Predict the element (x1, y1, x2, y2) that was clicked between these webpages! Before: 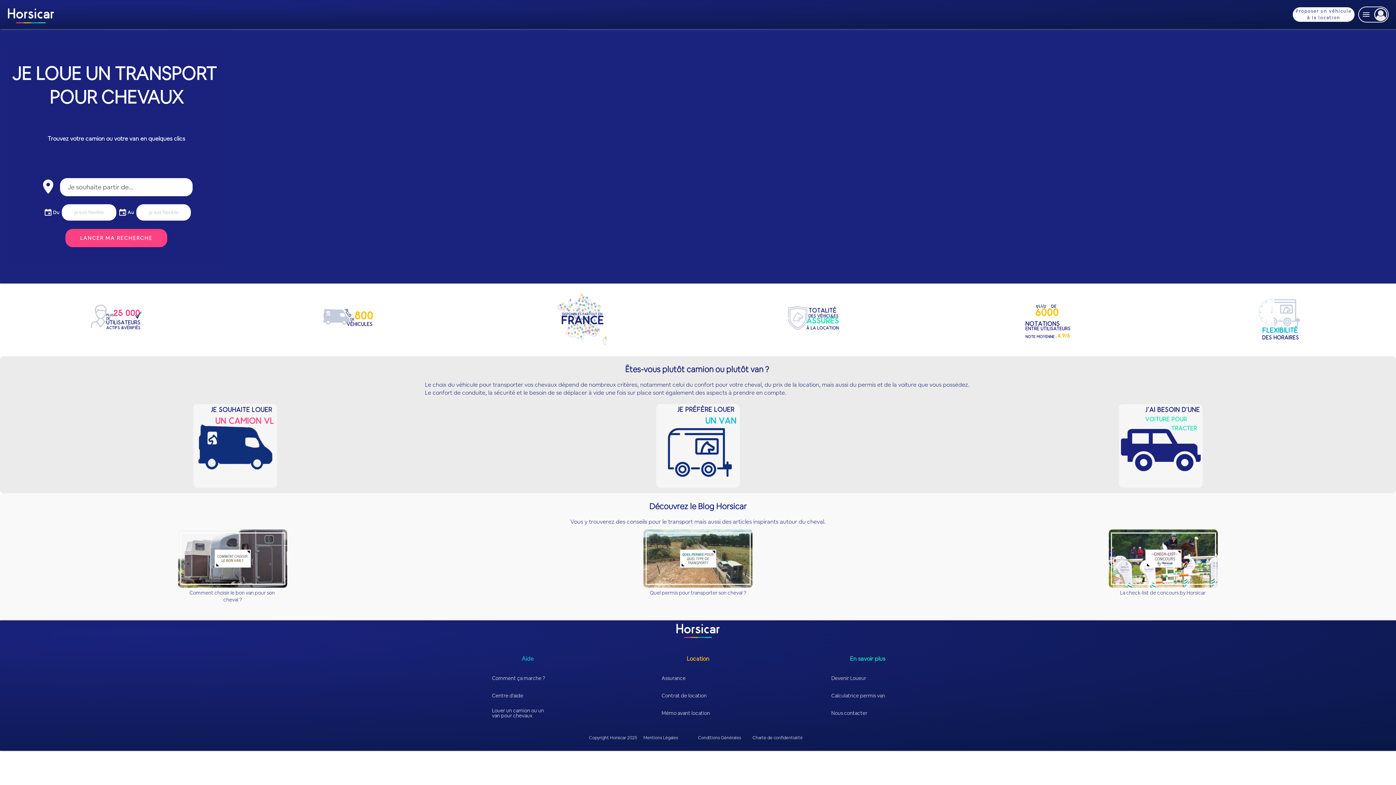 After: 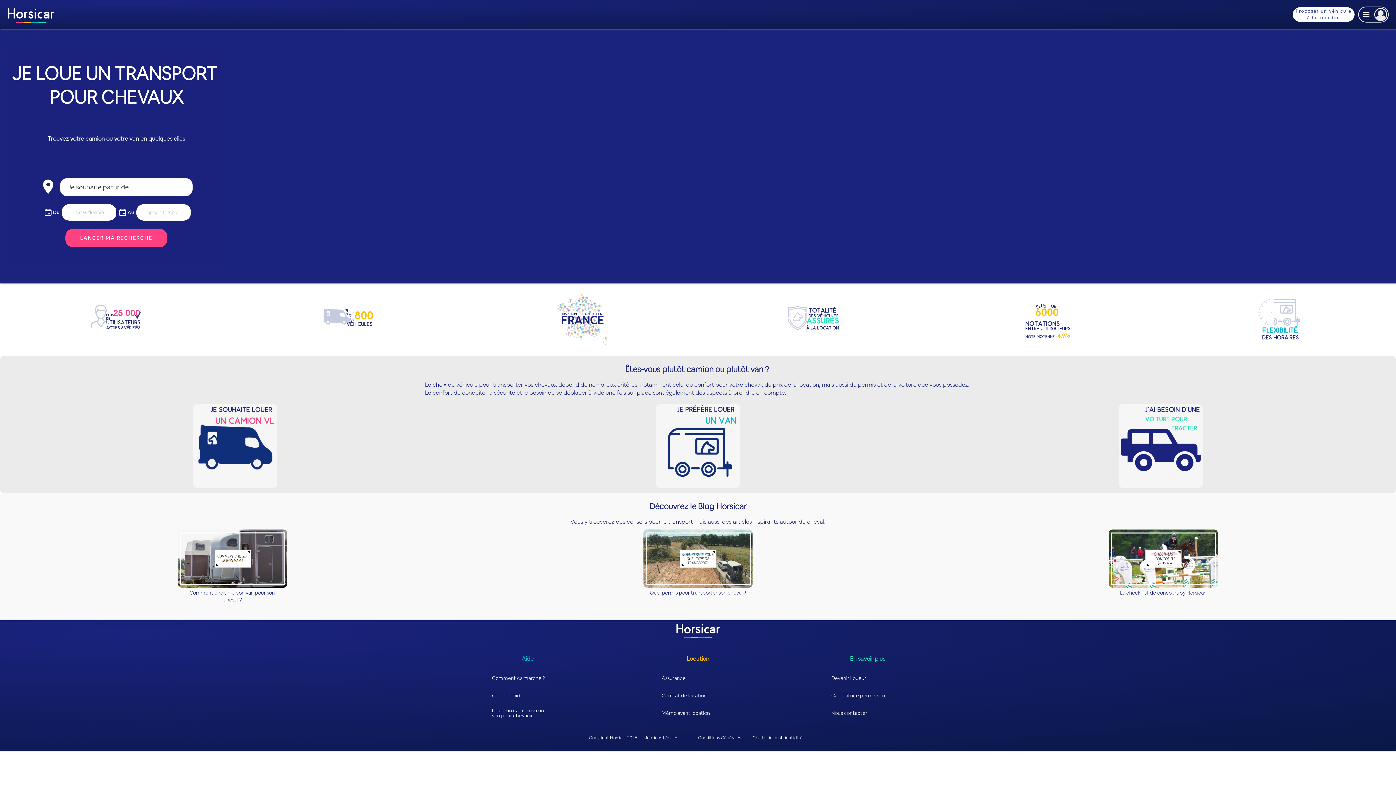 Action: bbox: (43, 208, 52, 217) label: 